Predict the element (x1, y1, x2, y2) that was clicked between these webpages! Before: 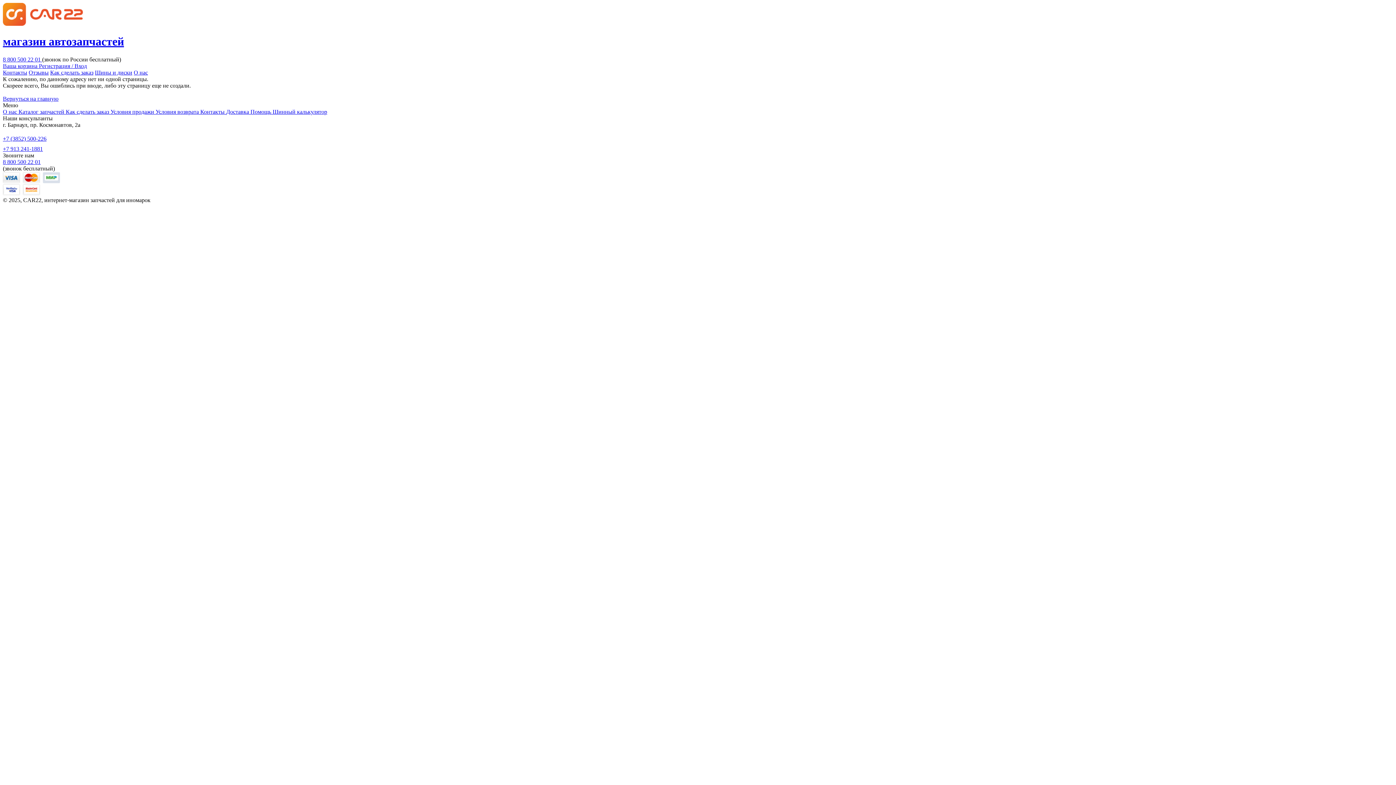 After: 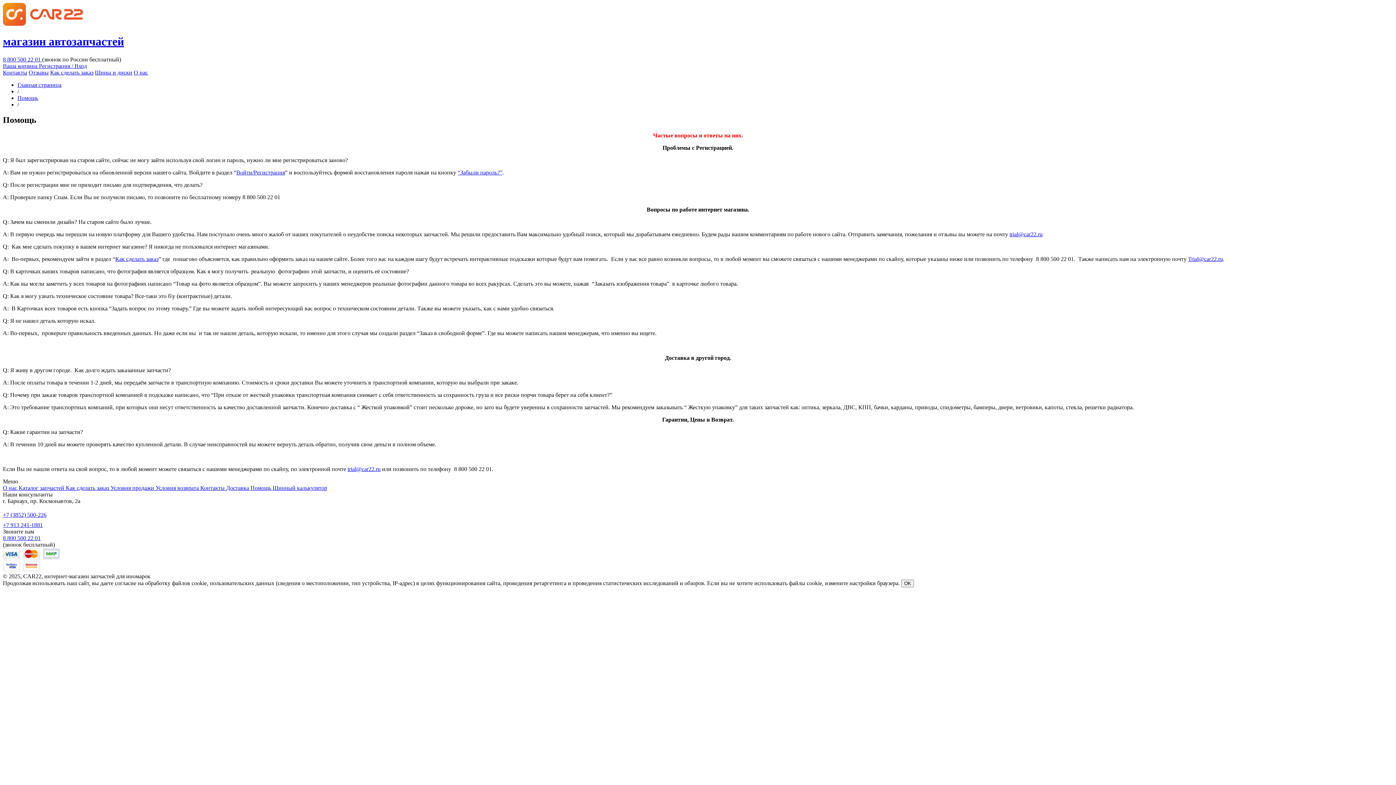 Action: bbox: (250, 108, 272, 114) label: Помощь 